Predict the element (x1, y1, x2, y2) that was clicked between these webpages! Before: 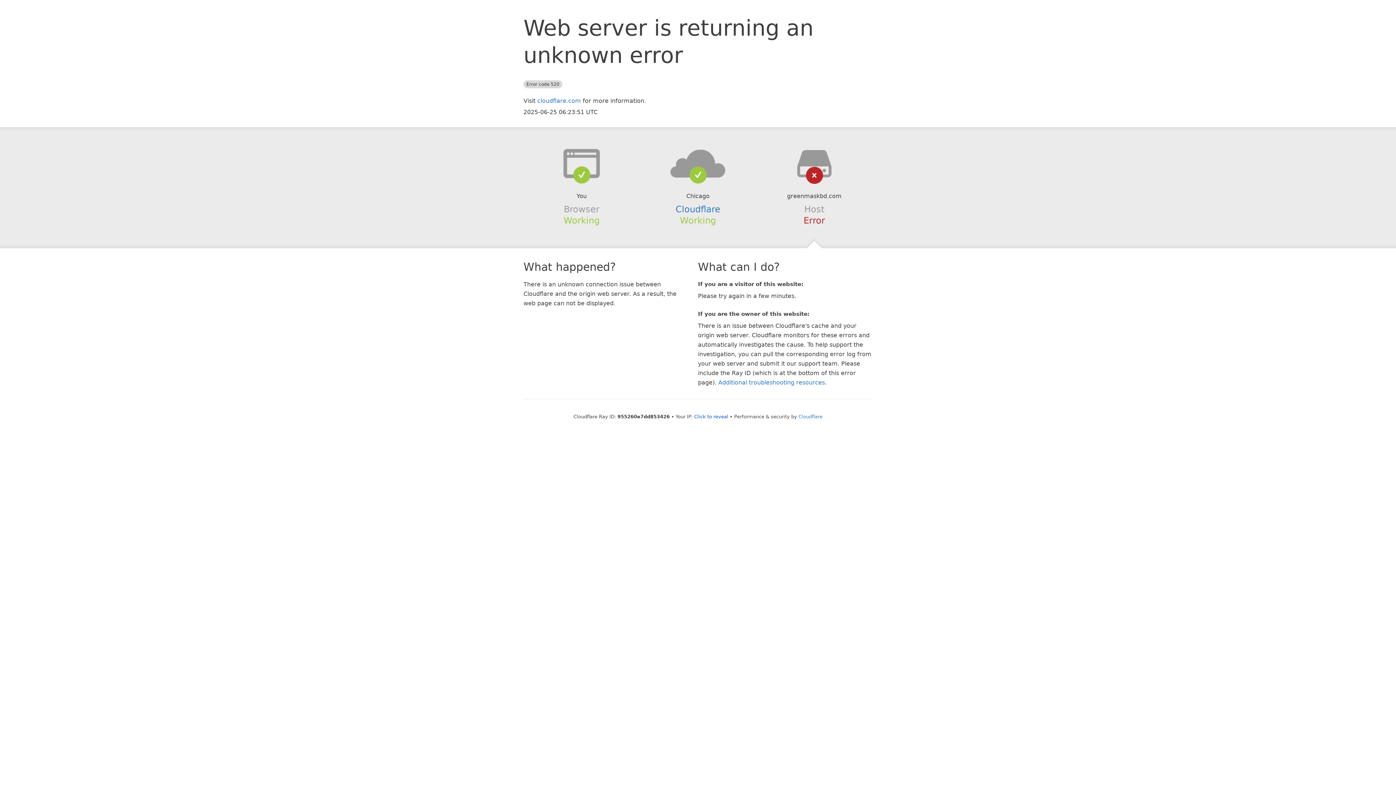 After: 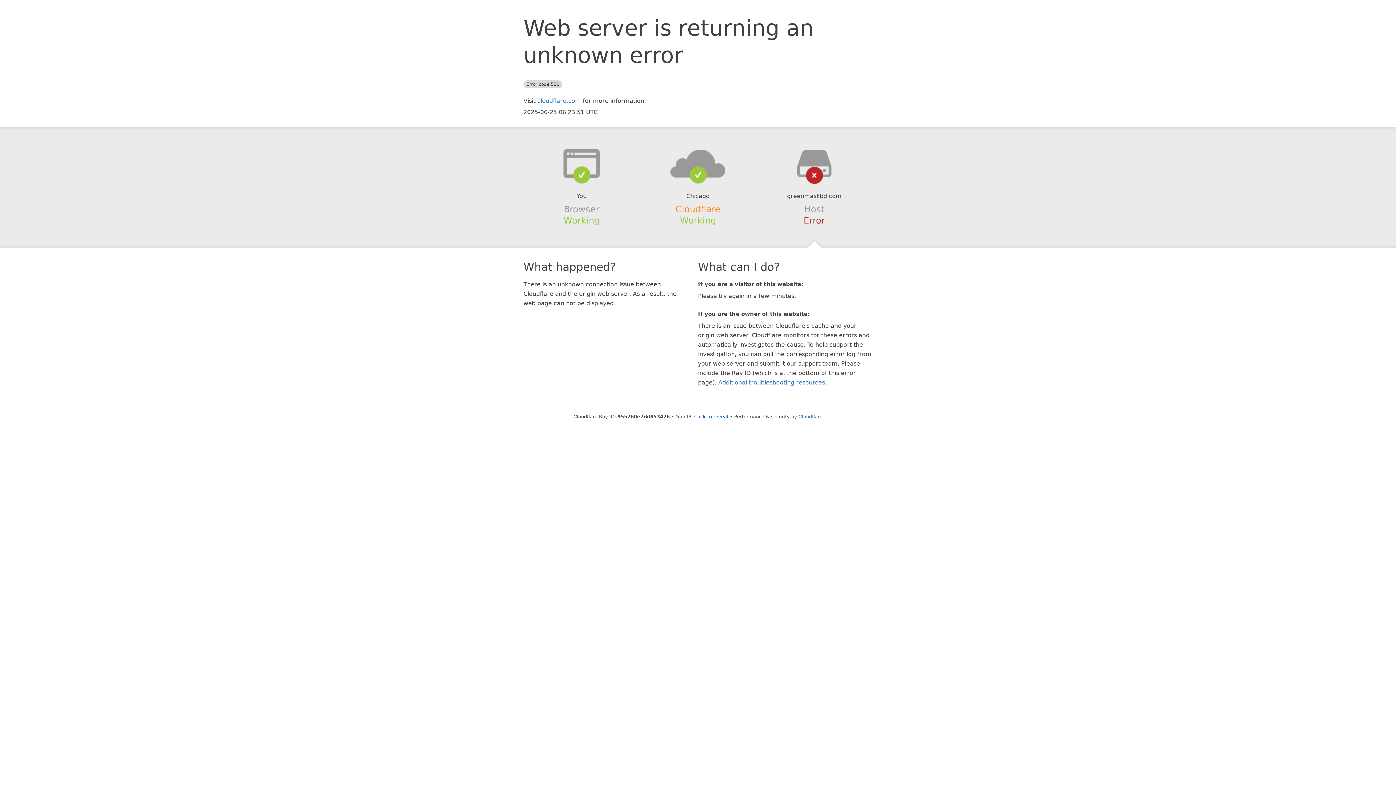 Action: label: Cloudflare bbox: (675, 204, 720, 214)